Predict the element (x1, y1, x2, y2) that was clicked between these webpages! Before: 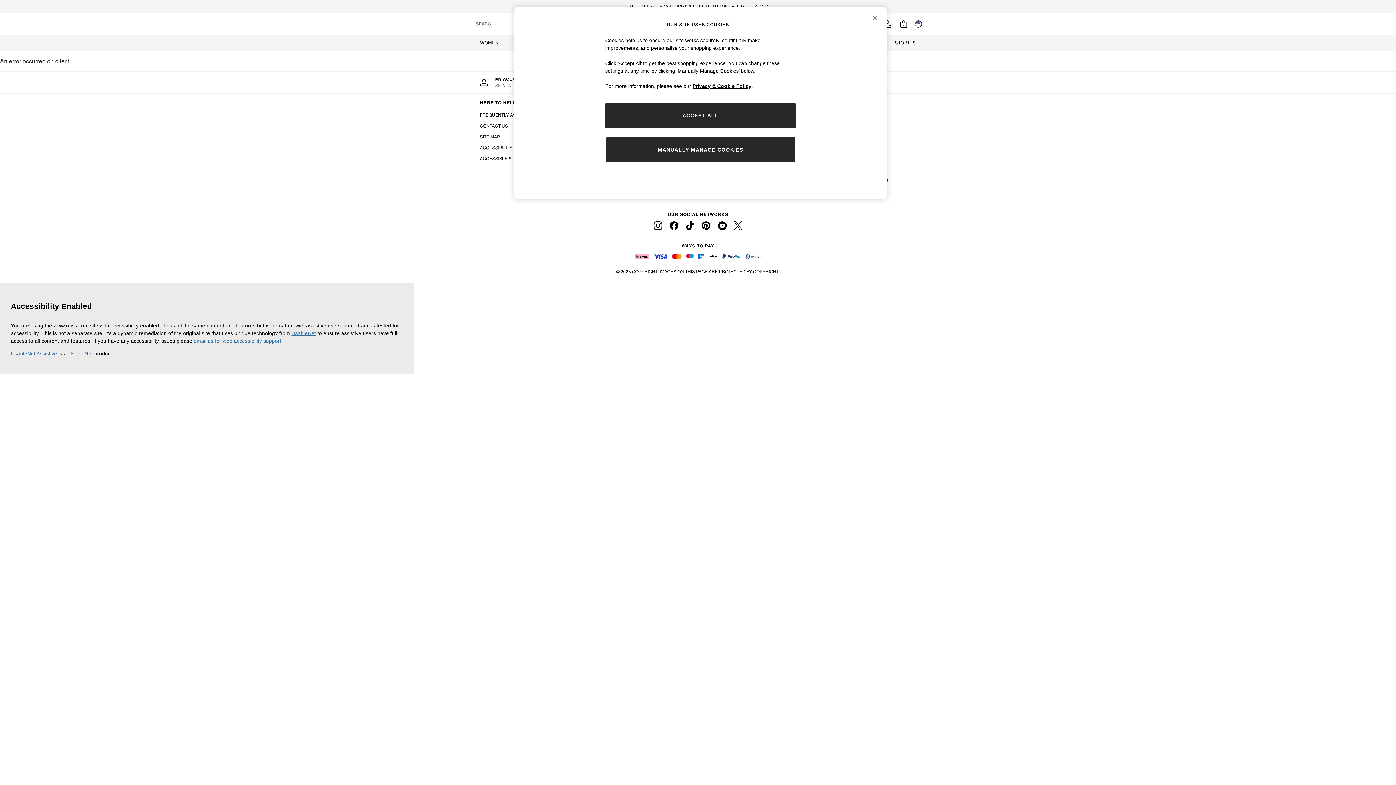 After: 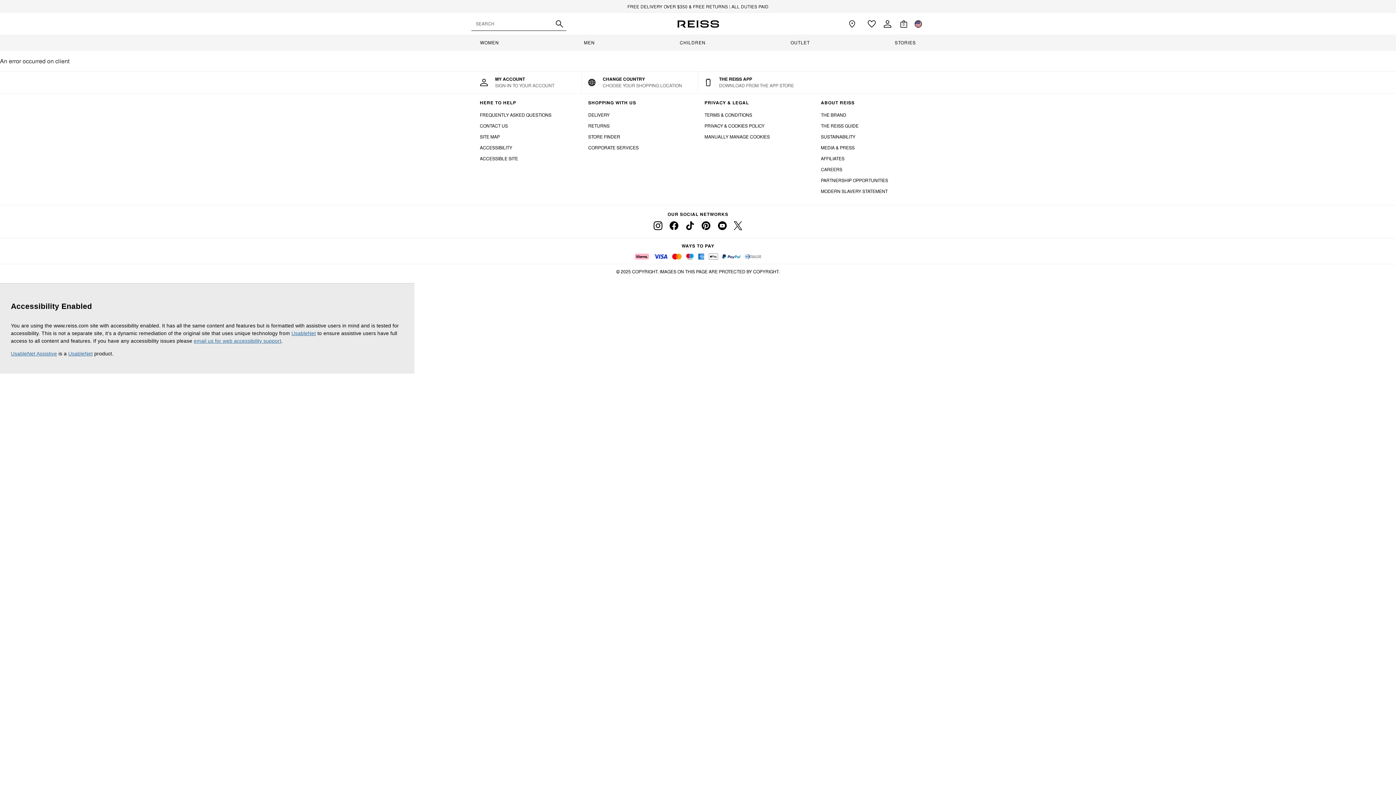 Action: label: twitter bbox: (730, 217, 746, 233)